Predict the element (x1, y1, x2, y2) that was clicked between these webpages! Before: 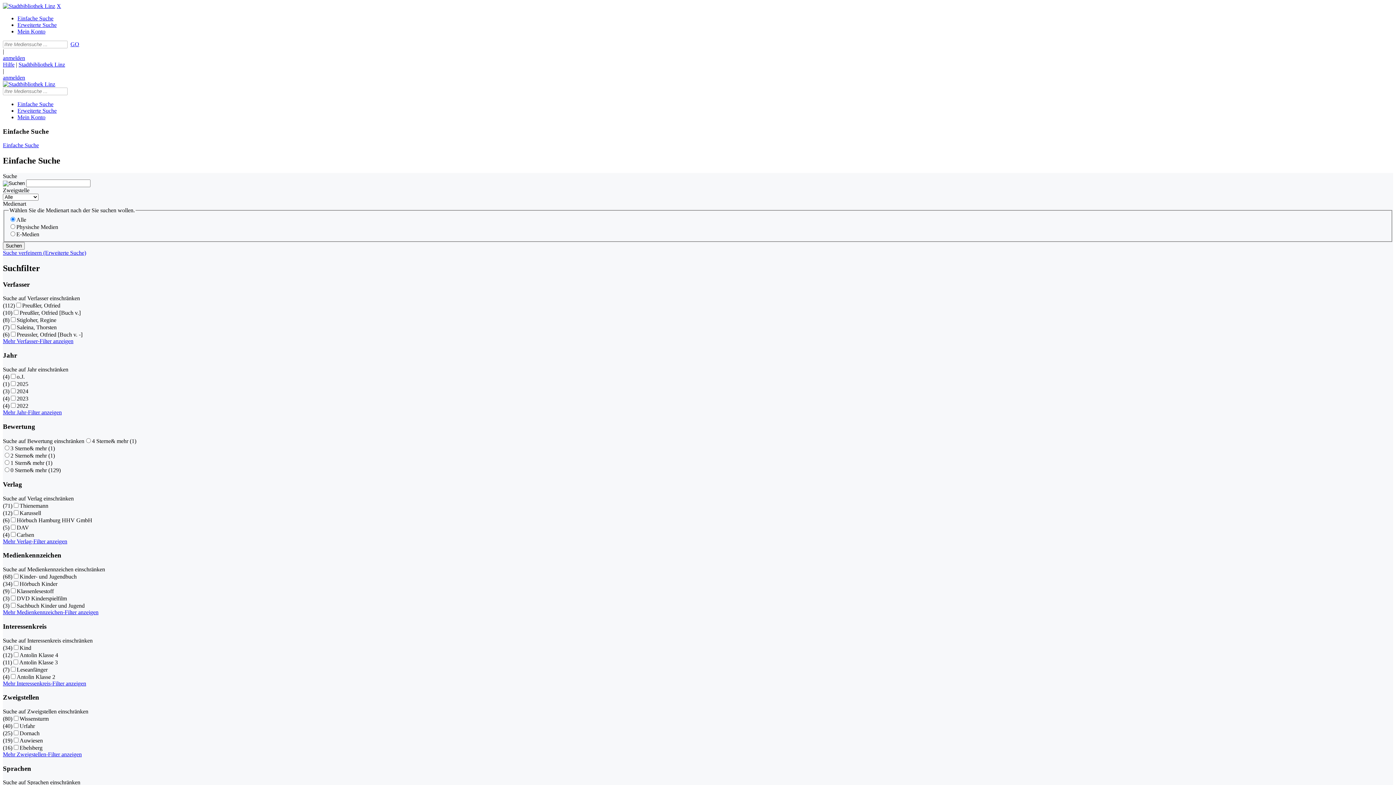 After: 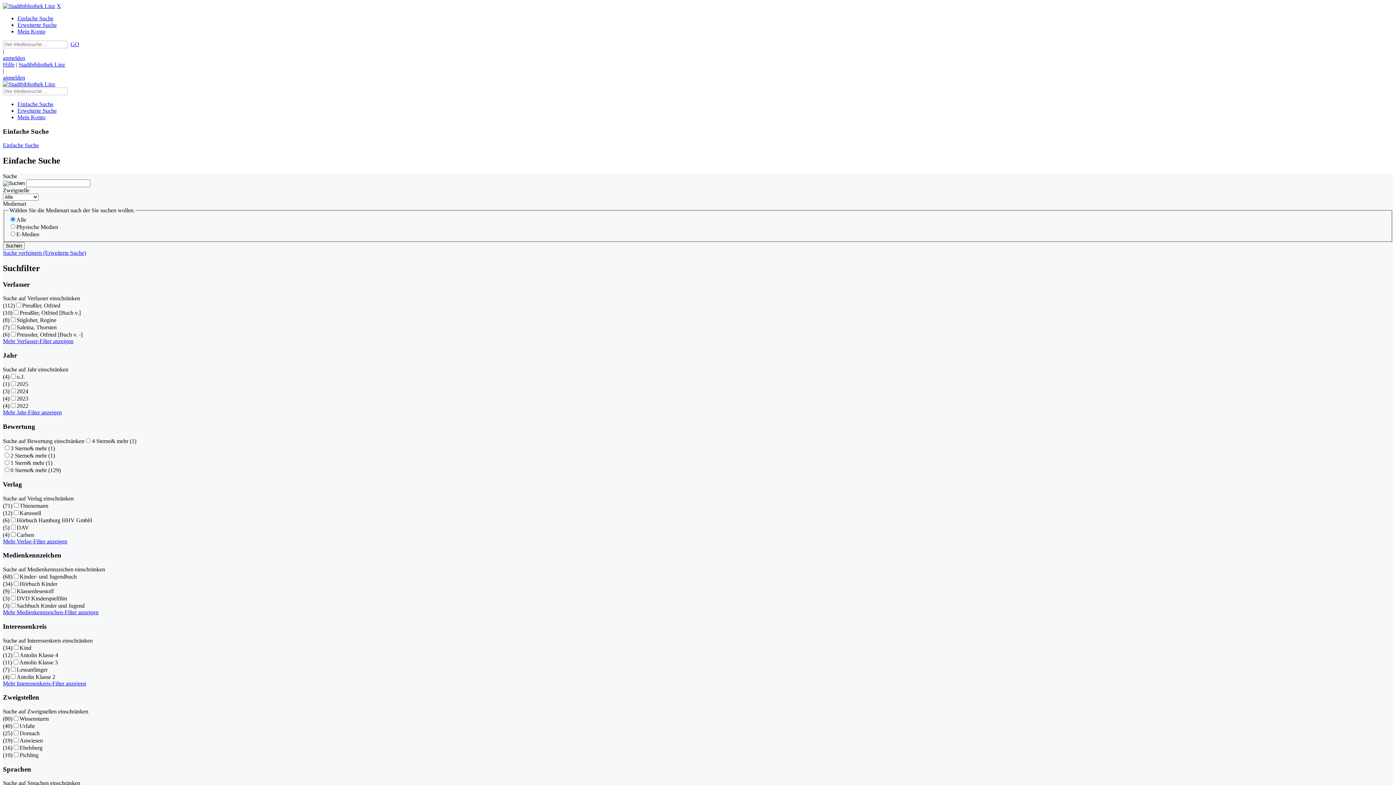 Action: bbox: (2, 751, 81, 757) label: Mehr Zweigstellen-Filter anzeigen